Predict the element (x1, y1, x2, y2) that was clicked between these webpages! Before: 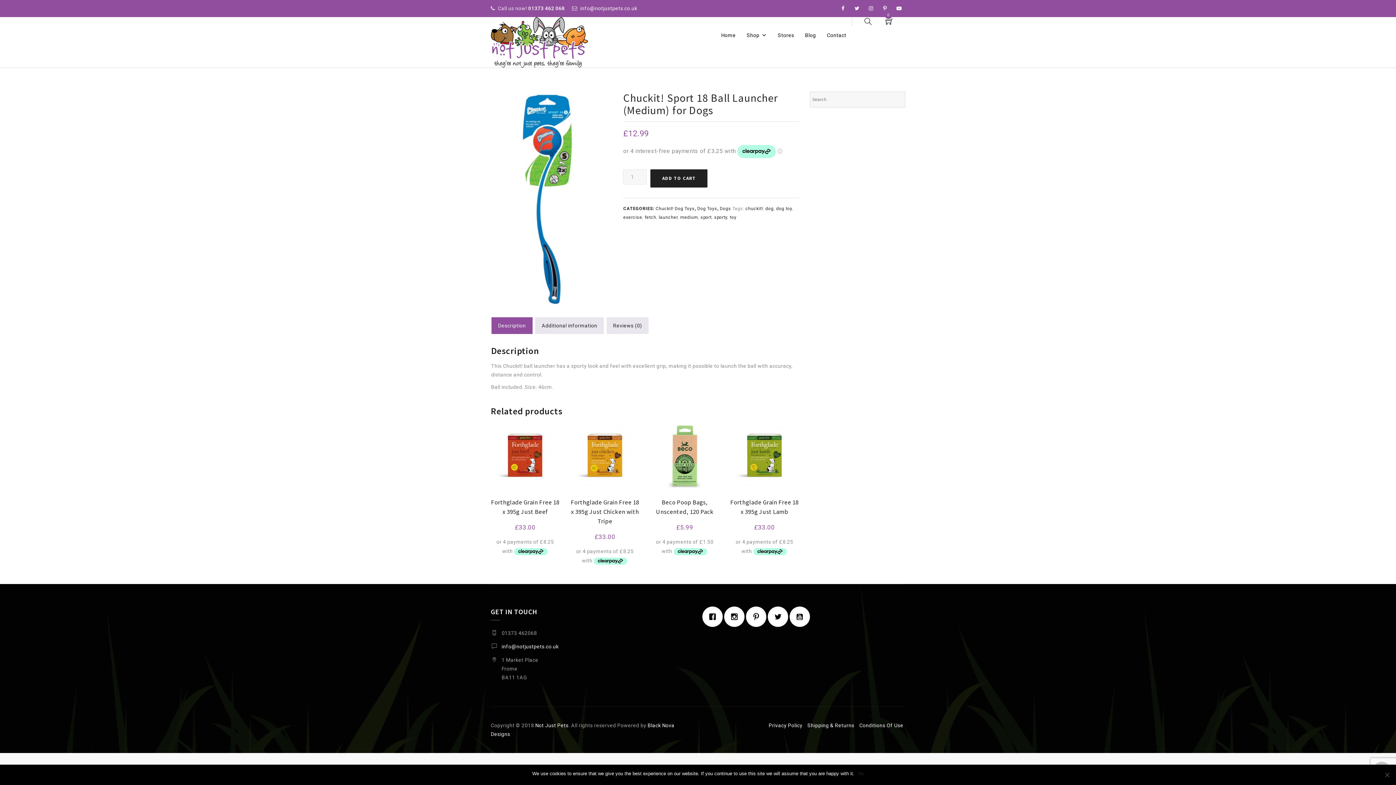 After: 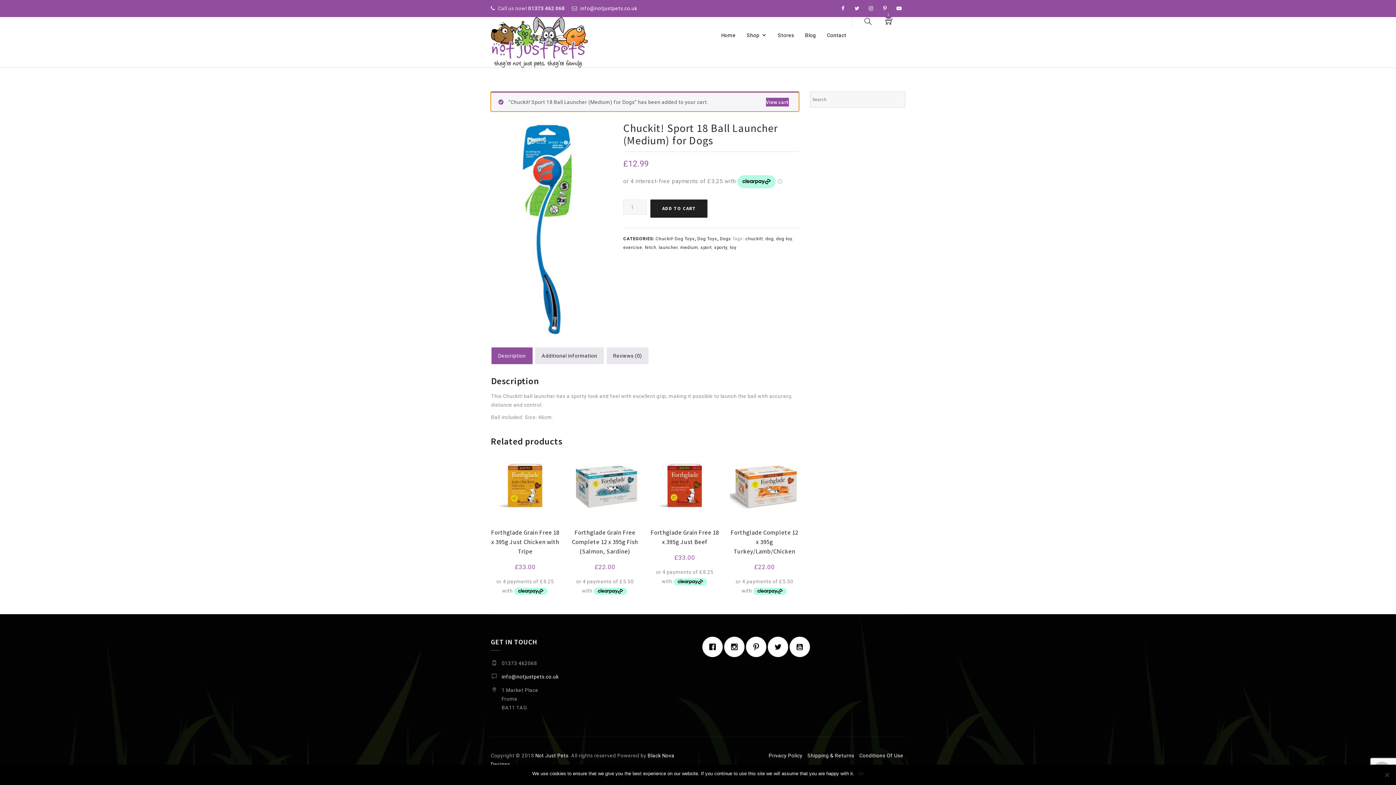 Action: label: ADD TO CART bbox: (650, 169, 707, 187)